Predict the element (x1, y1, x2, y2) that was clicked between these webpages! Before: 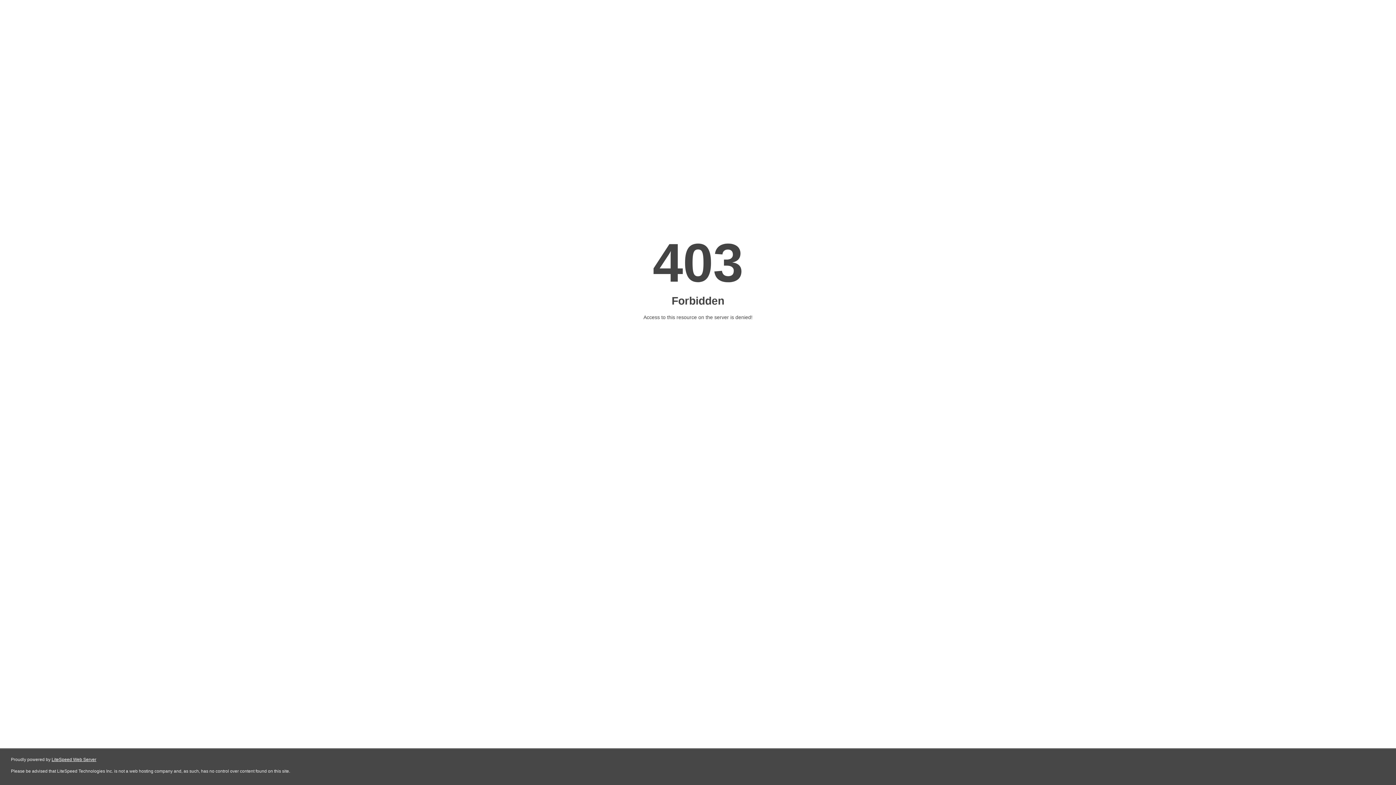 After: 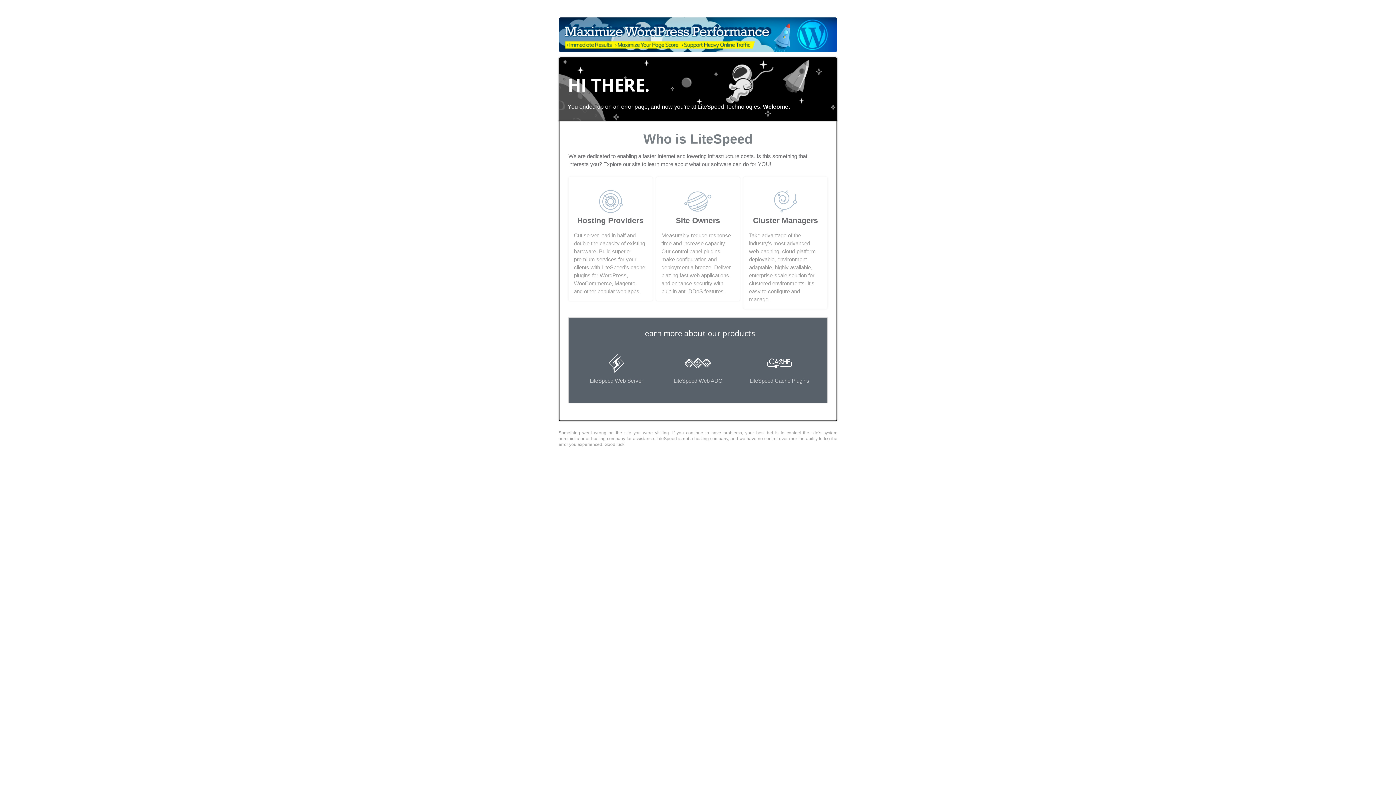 Action: label: LiteSpeed Web Server bbox: (51, 757, 96, 762)